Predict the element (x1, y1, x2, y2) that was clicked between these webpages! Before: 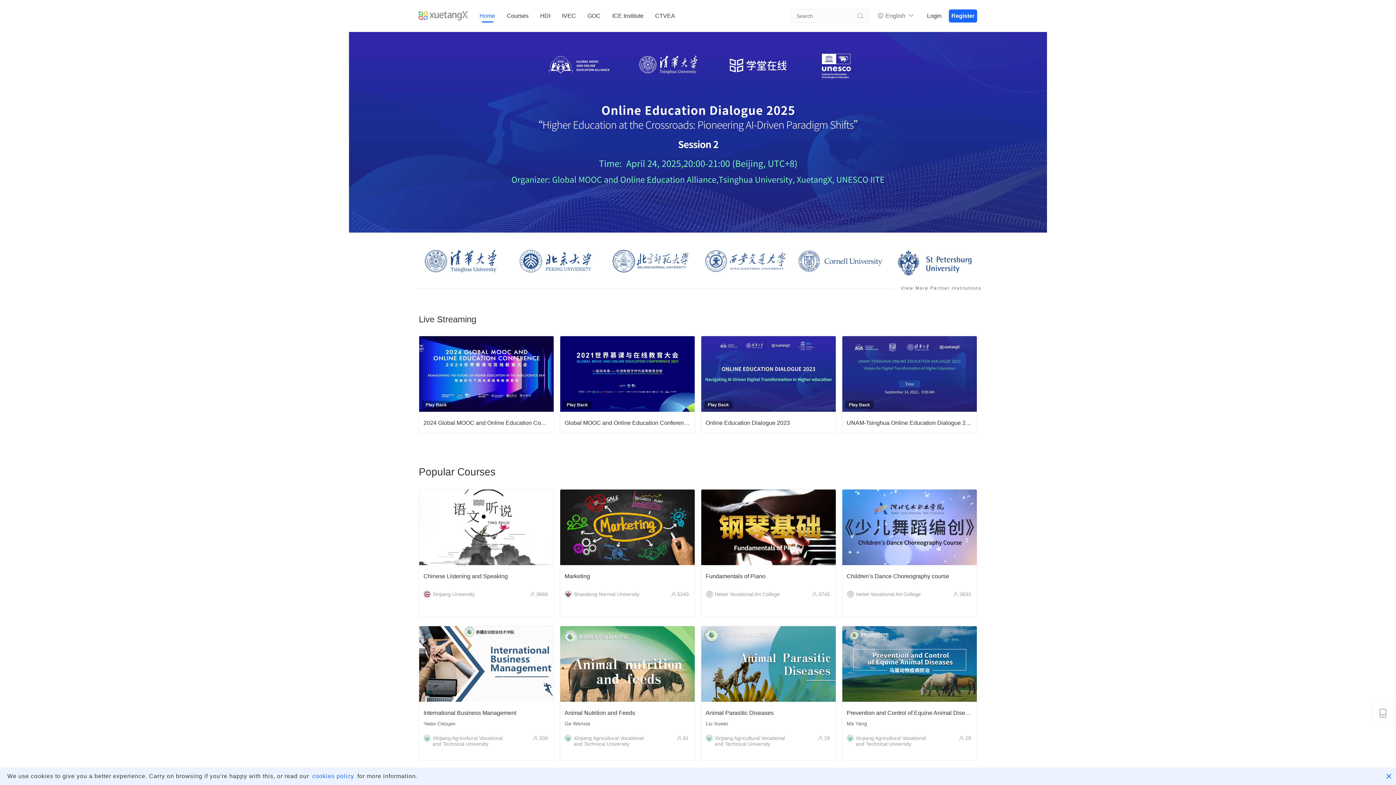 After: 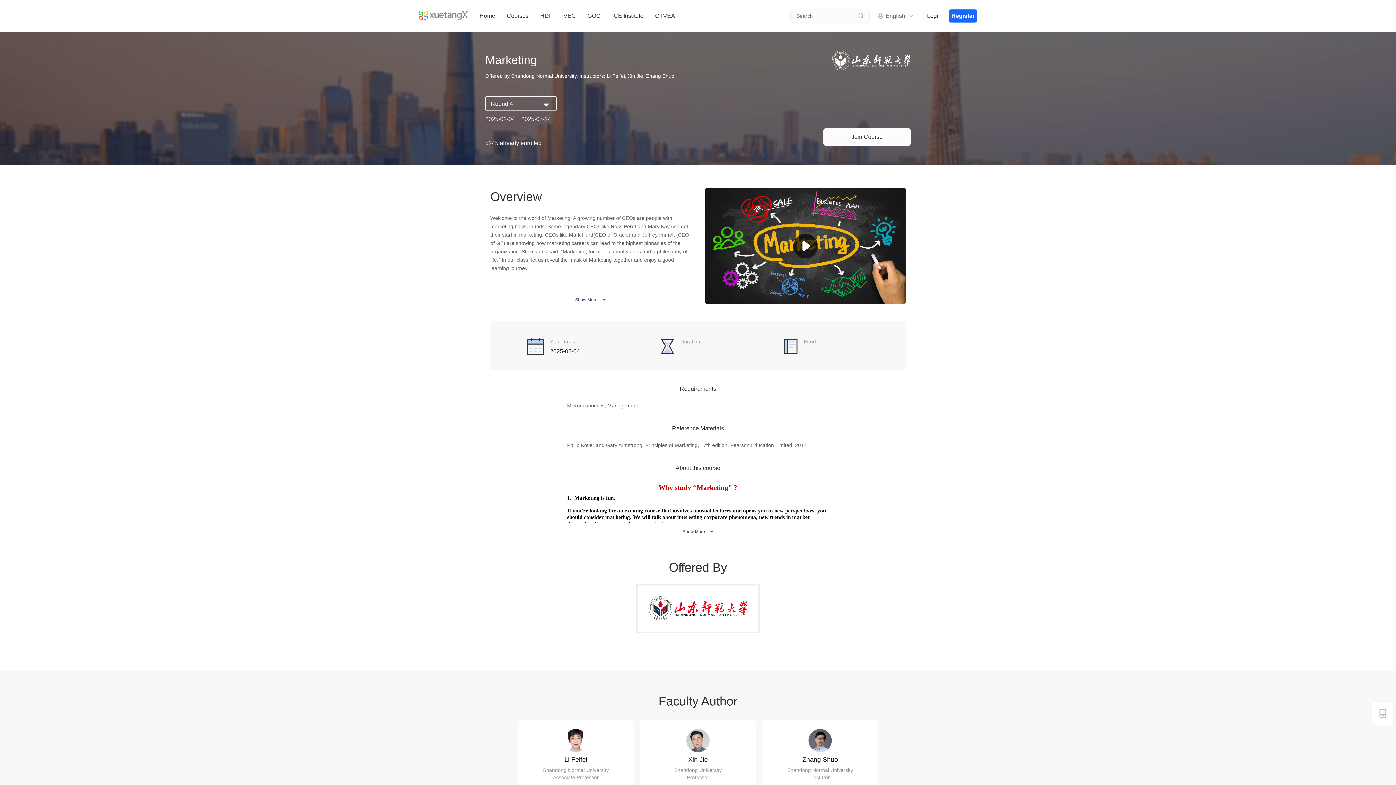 Action: label: Marketing
Shandong Normal University
5245 bbox: (560, 489, 695, 617)